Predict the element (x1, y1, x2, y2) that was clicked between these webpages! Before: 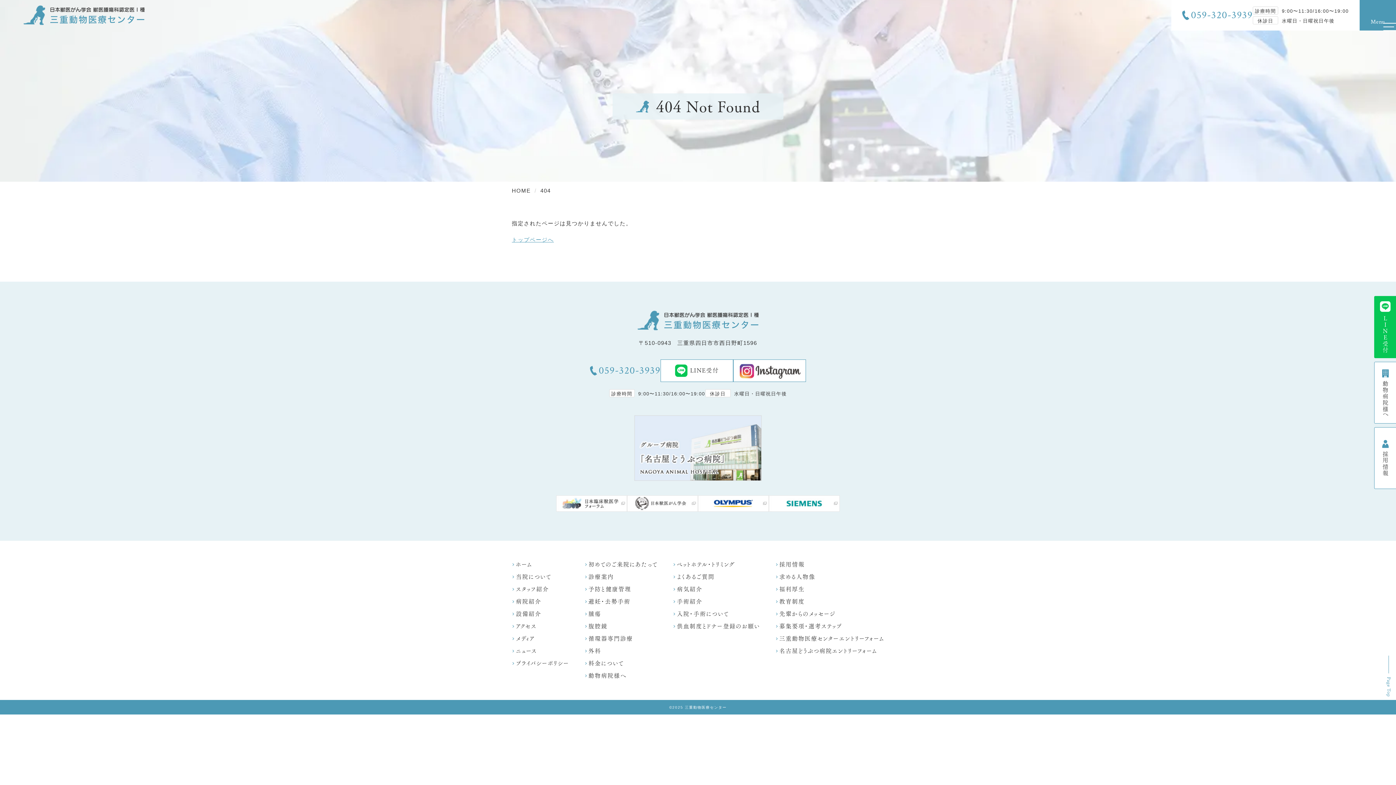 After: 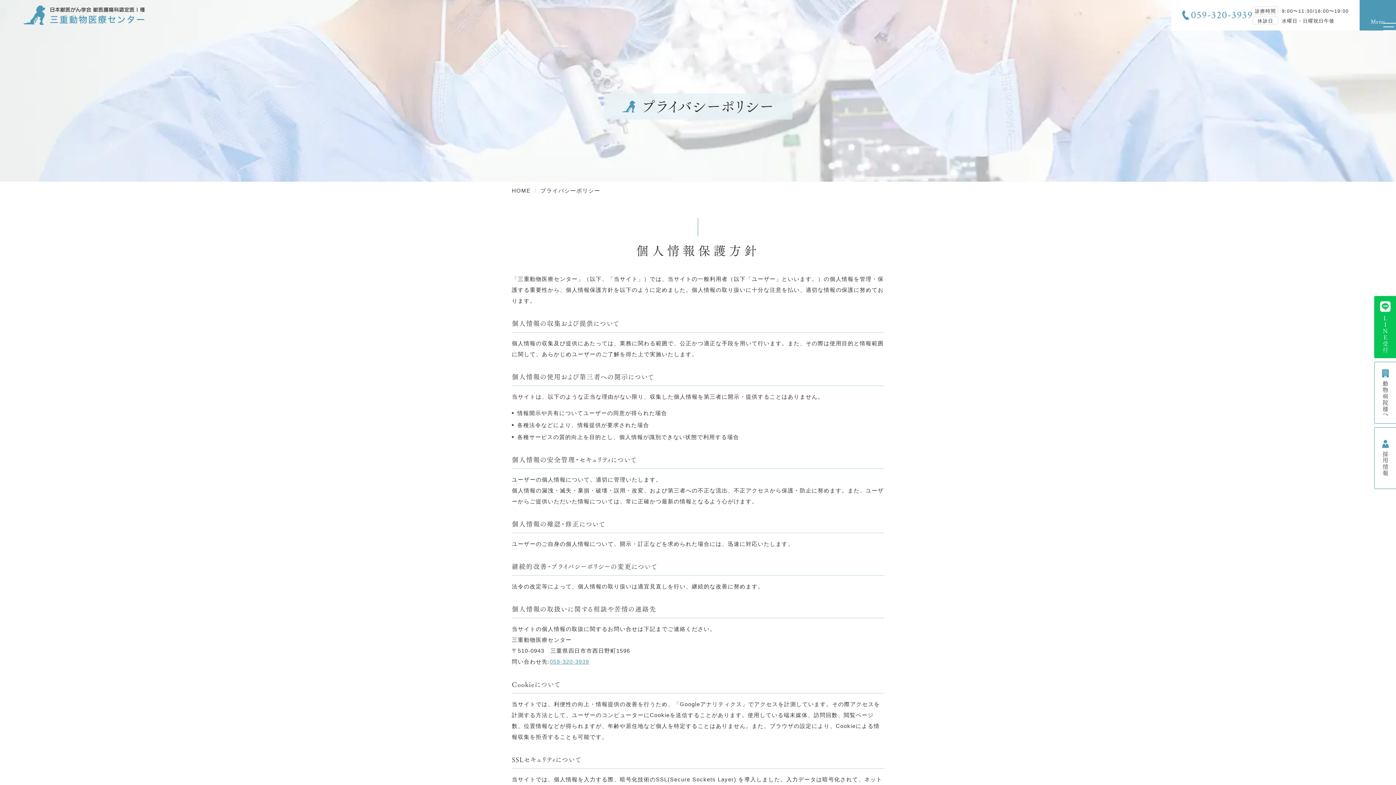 Action: bbox: (516, 659, 569, 670) label: プライバシーポリシー